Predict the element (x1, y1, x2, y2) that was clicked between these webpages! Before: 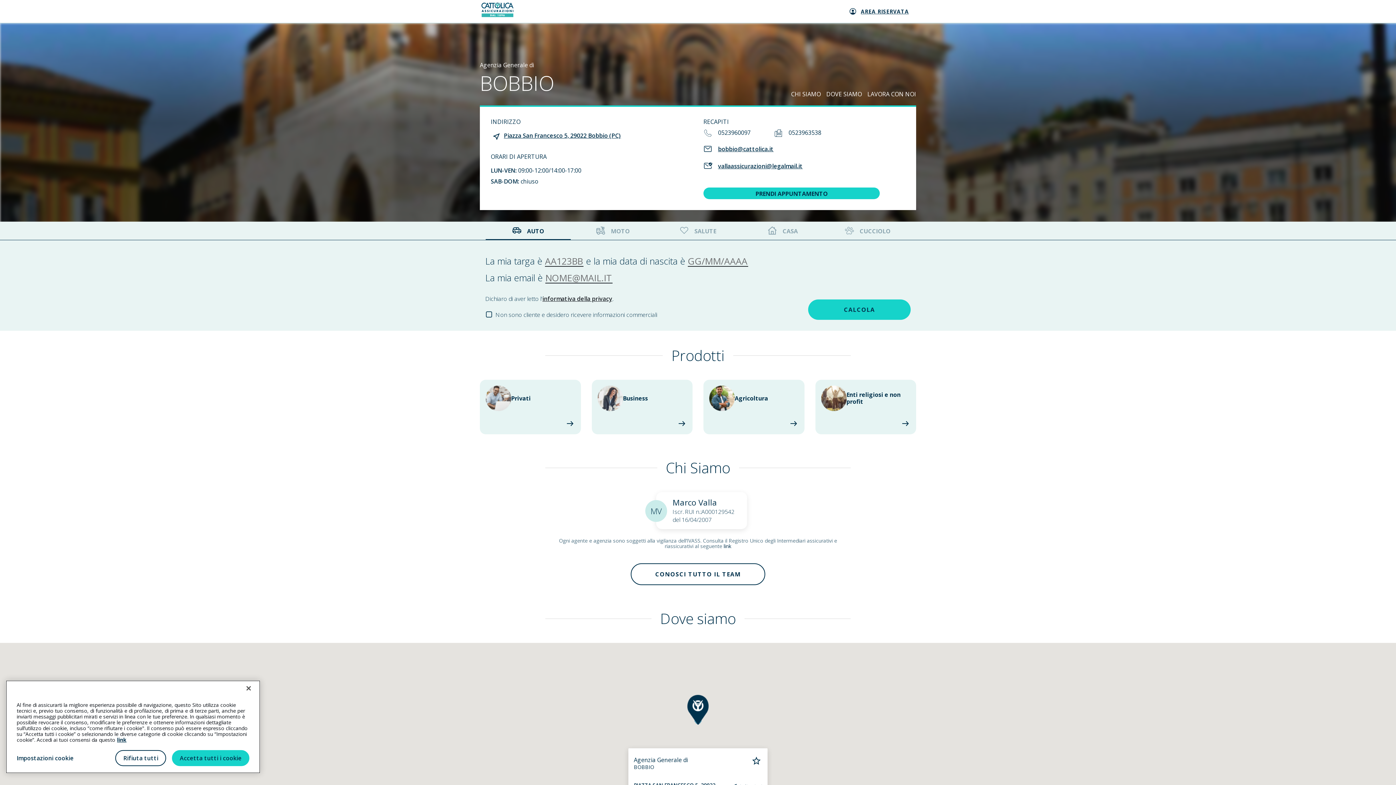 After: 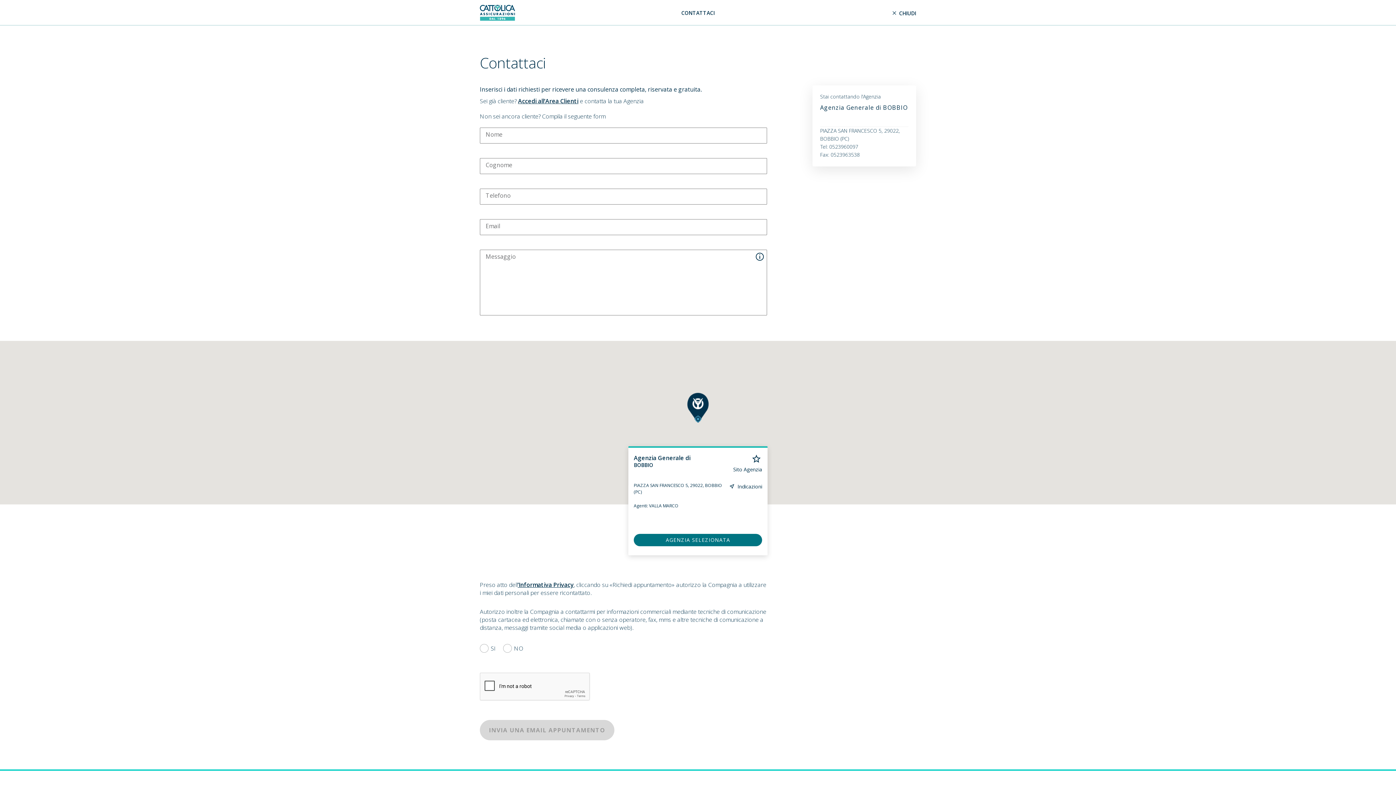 Action: bbox: (703, 187, 880, 199) label: PRENDI APPUNTAMENTO